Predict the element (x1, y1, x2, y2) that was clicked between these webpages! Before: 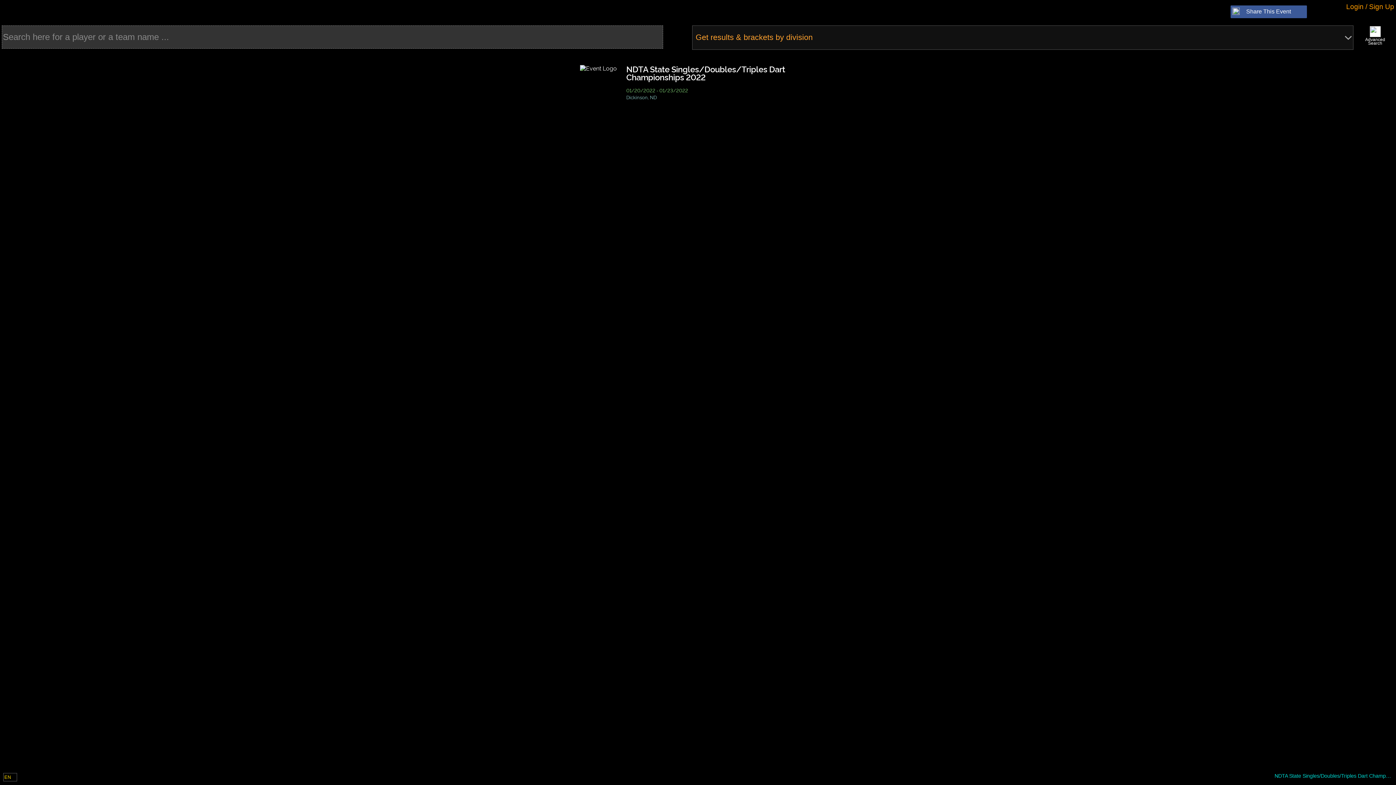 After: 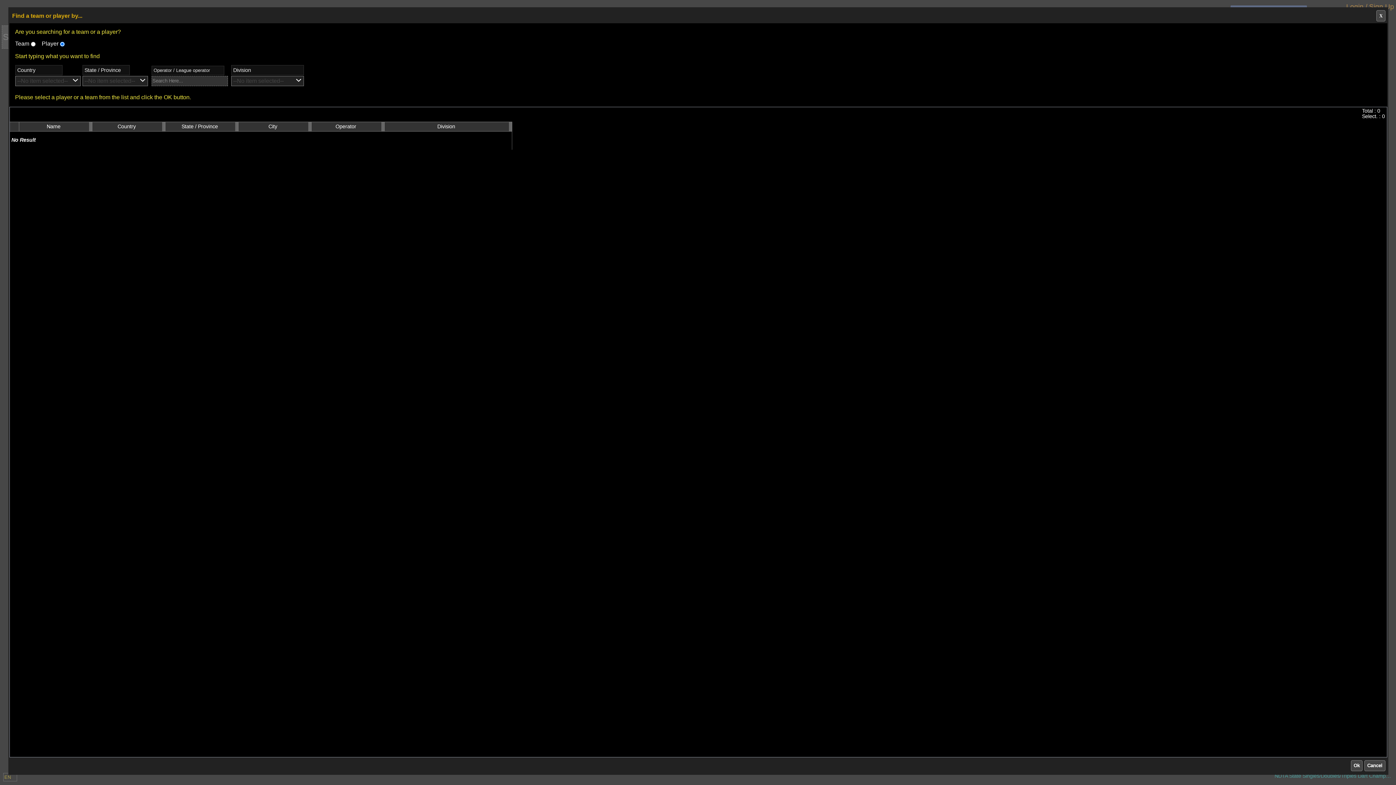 Action: label: Advanced Search



 bbox: (1359, 33, 1392, 46)